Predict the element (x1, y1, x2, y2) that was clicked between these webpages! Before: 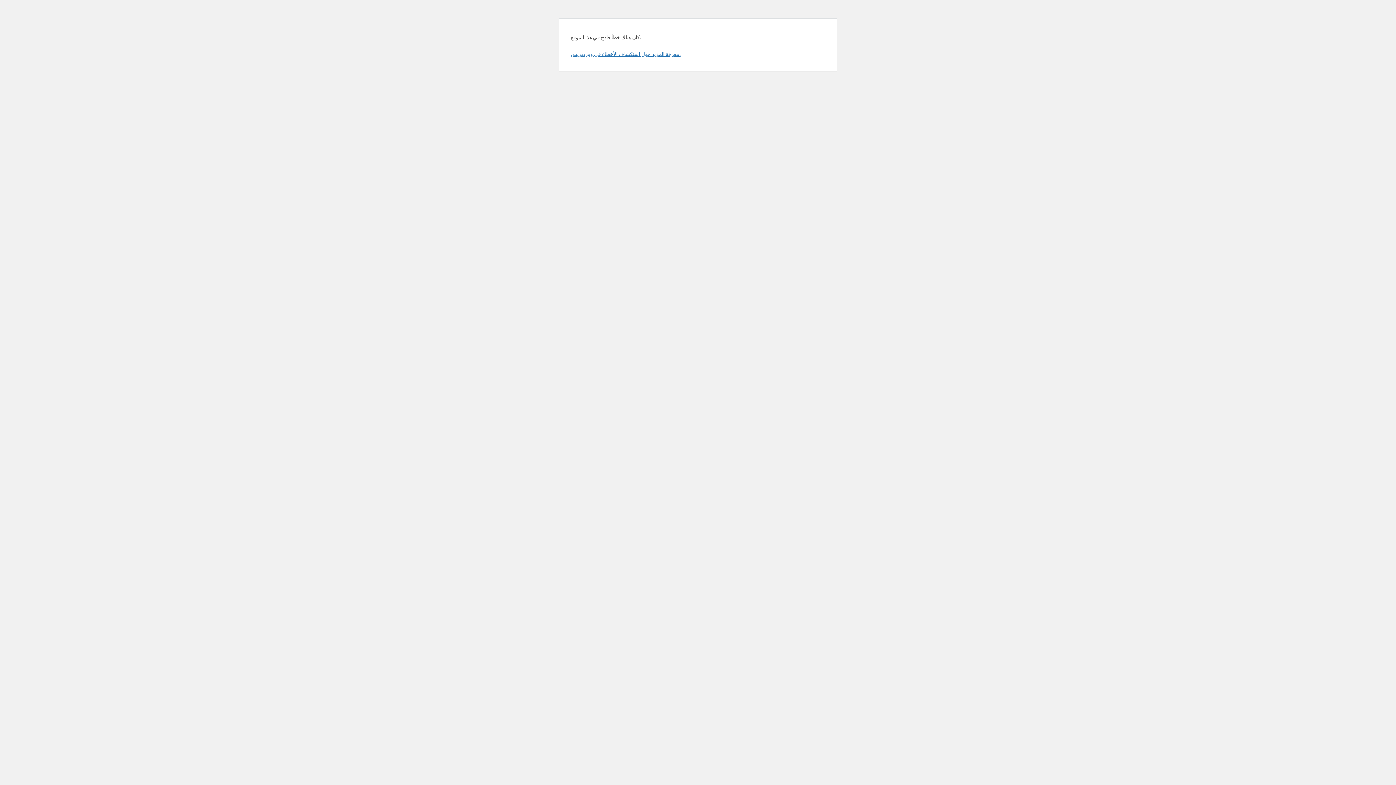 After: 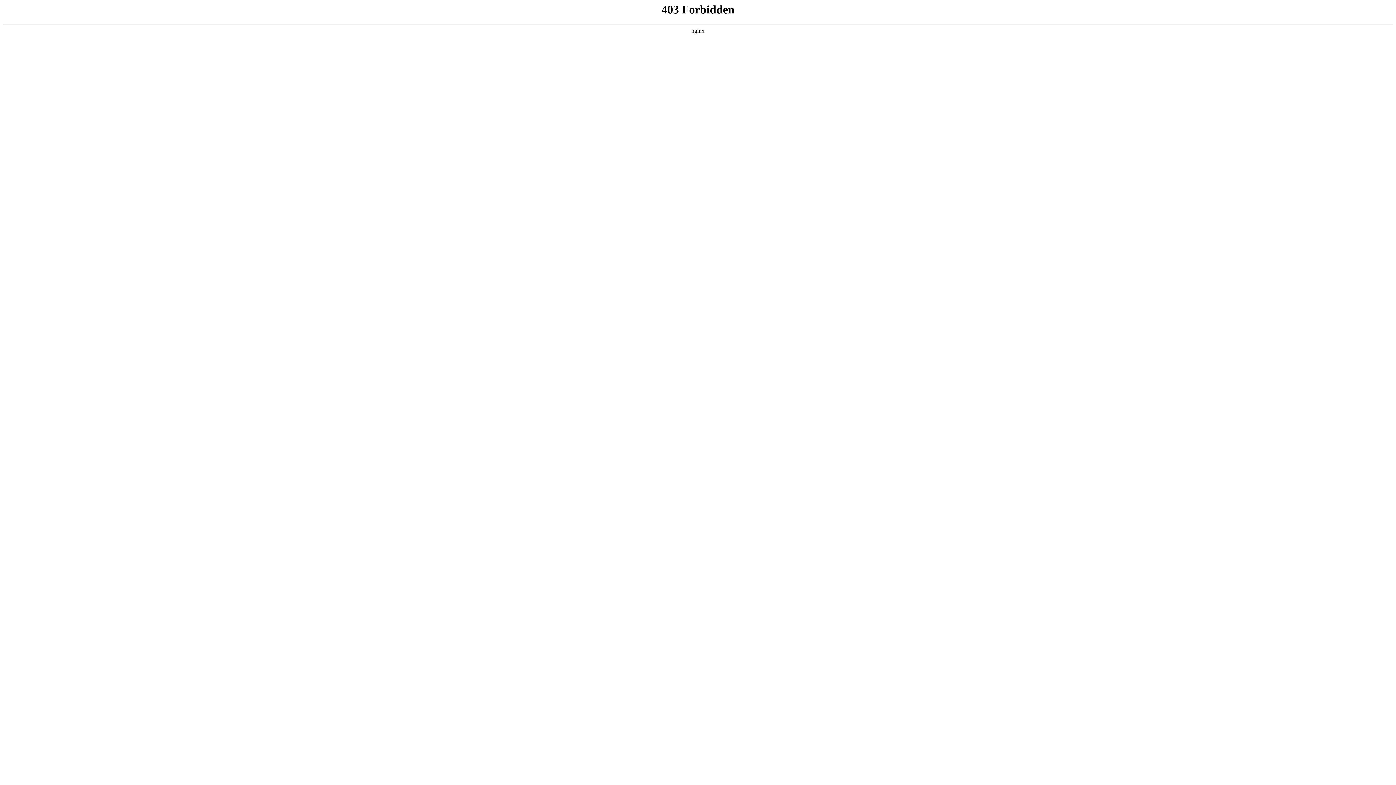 Action: bbox: (570, 50, 680, 57) label: معرفة المزيد حول استكشاف الأخطاء في ووردبريس.